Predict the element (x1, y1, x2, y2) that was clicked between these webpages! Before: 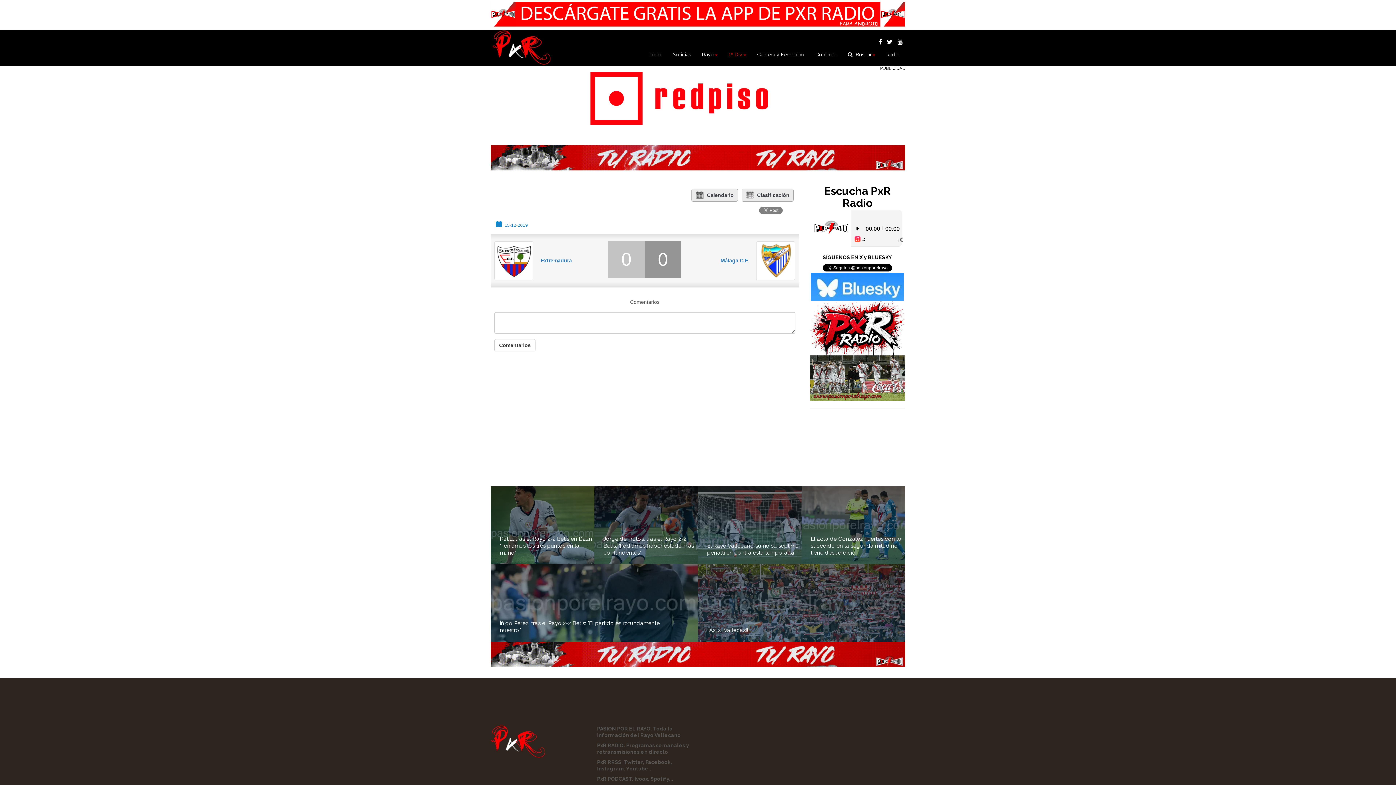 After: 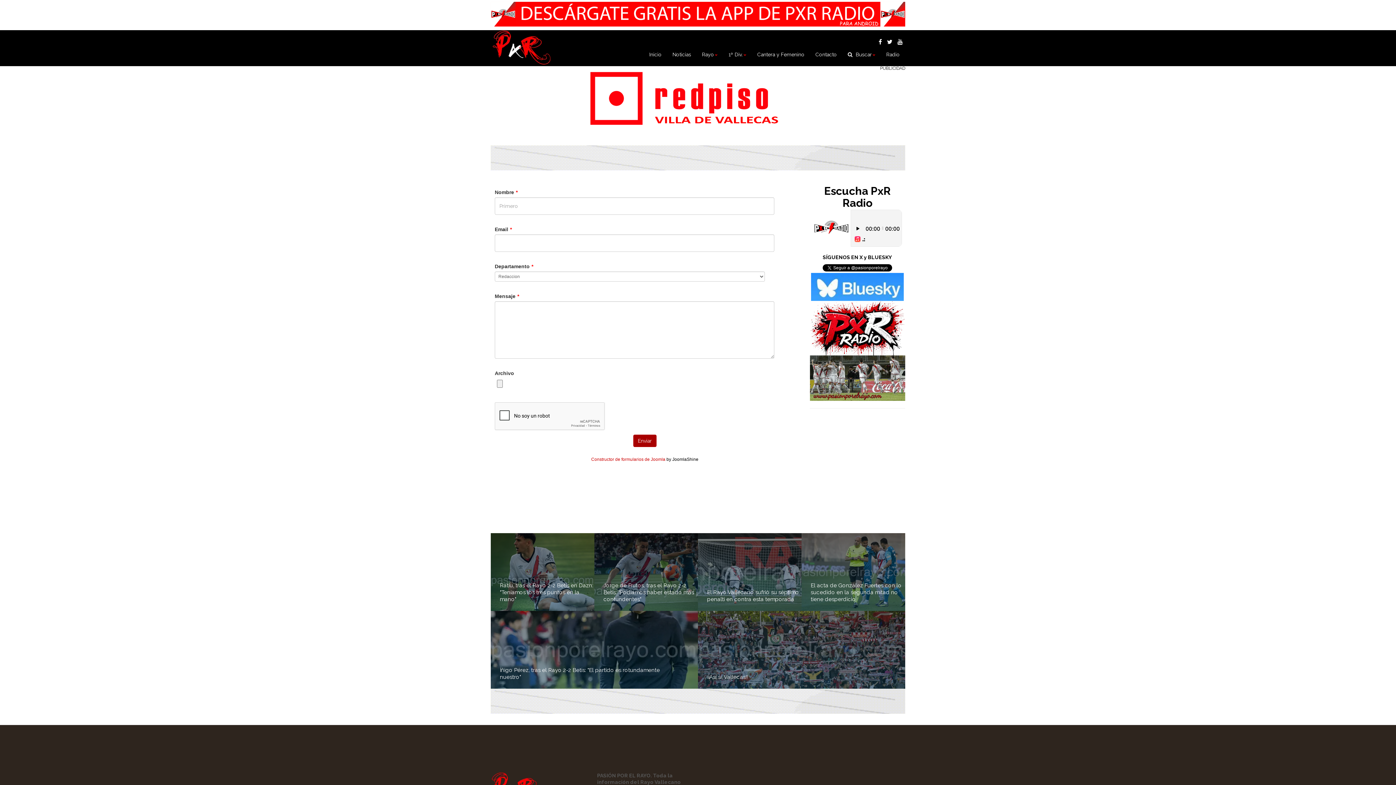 Action: bbox: (810, 45, 842, 63) label: Contacto